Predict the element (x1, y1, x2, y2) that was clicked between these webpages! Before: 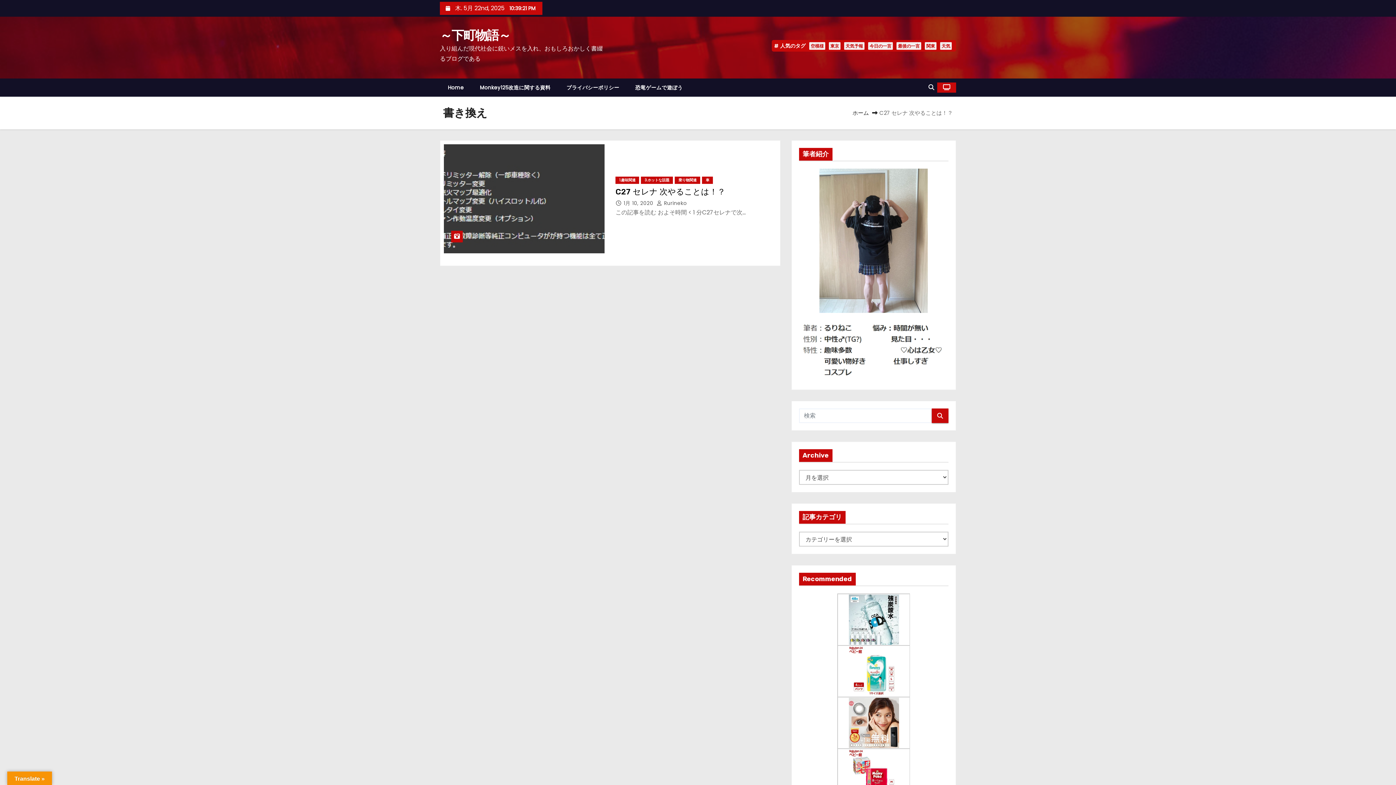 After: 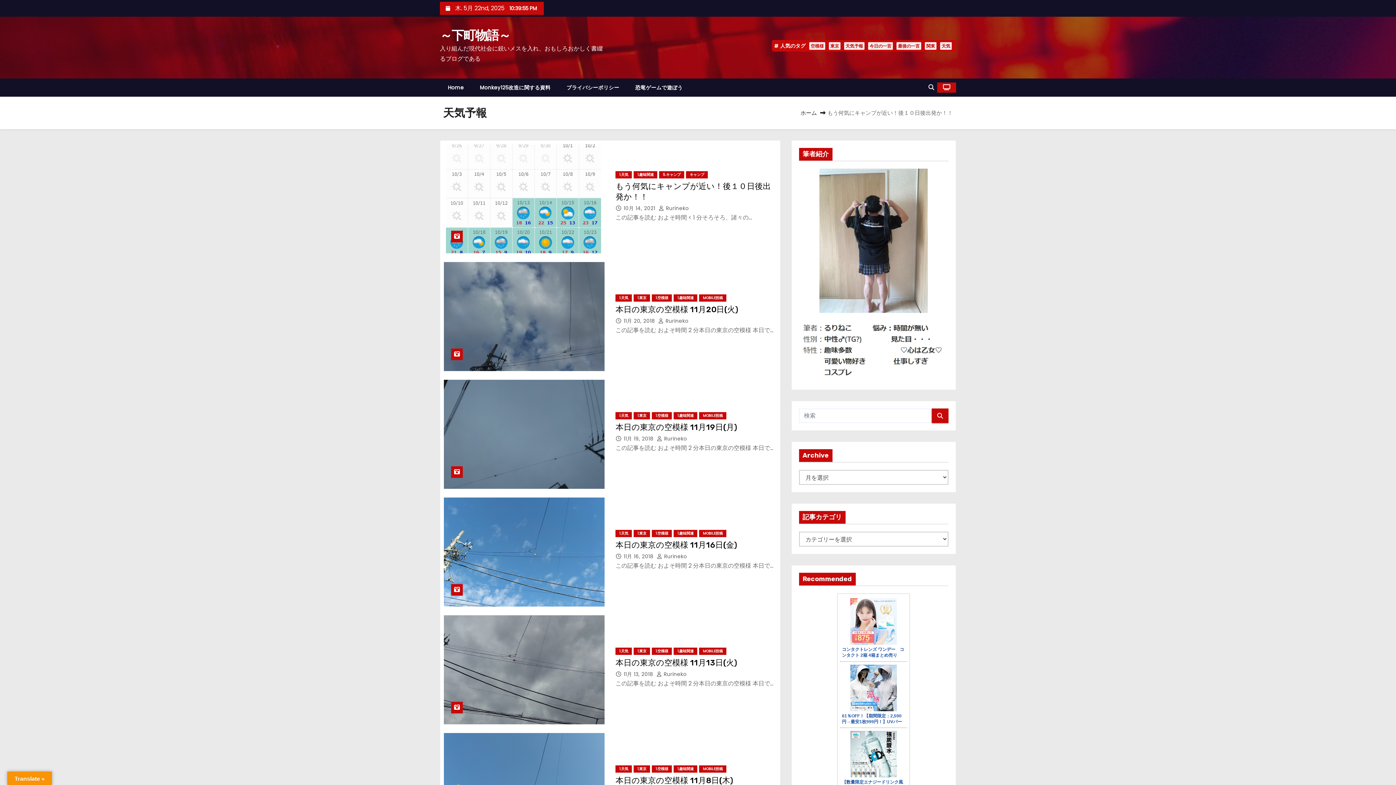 Action: bbox: (844, 42, 864, 49) label: 天気予報